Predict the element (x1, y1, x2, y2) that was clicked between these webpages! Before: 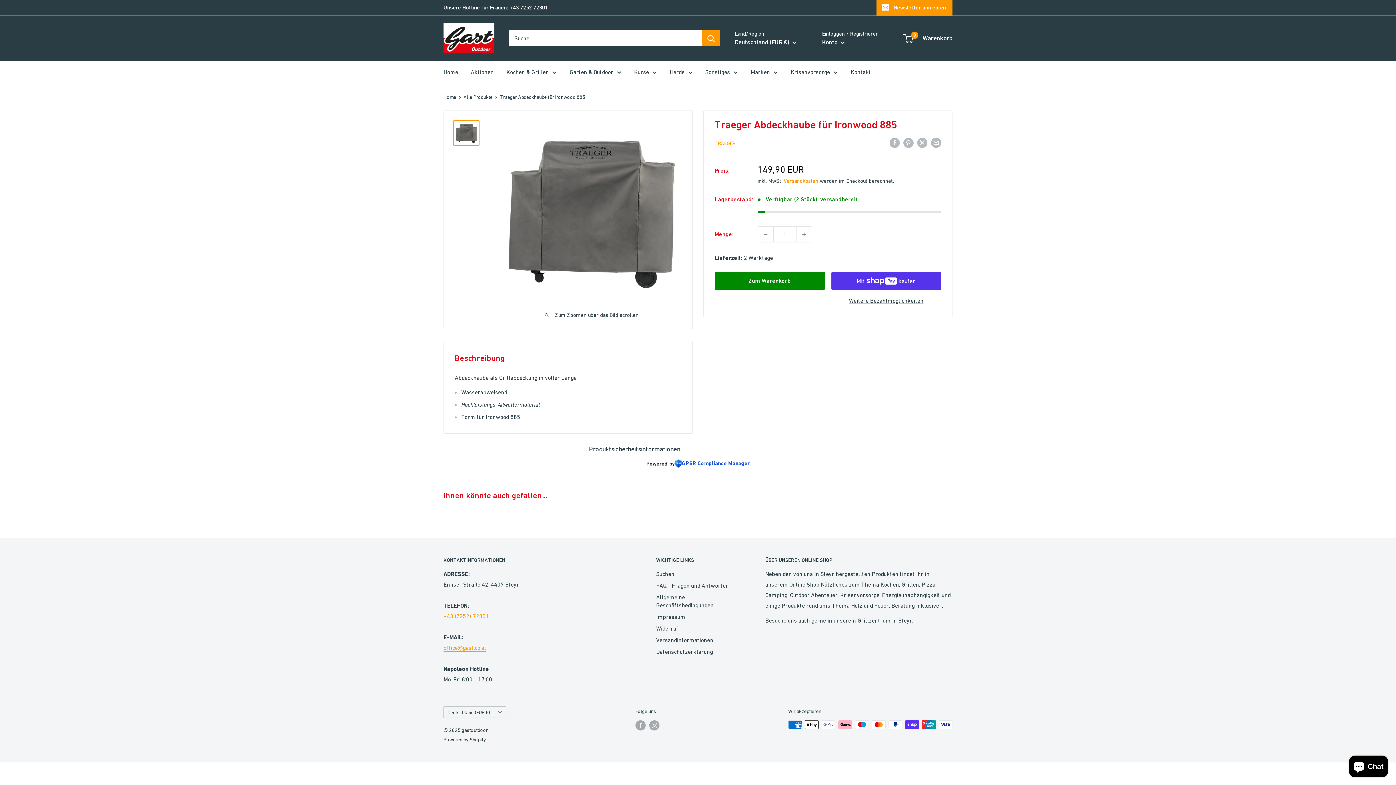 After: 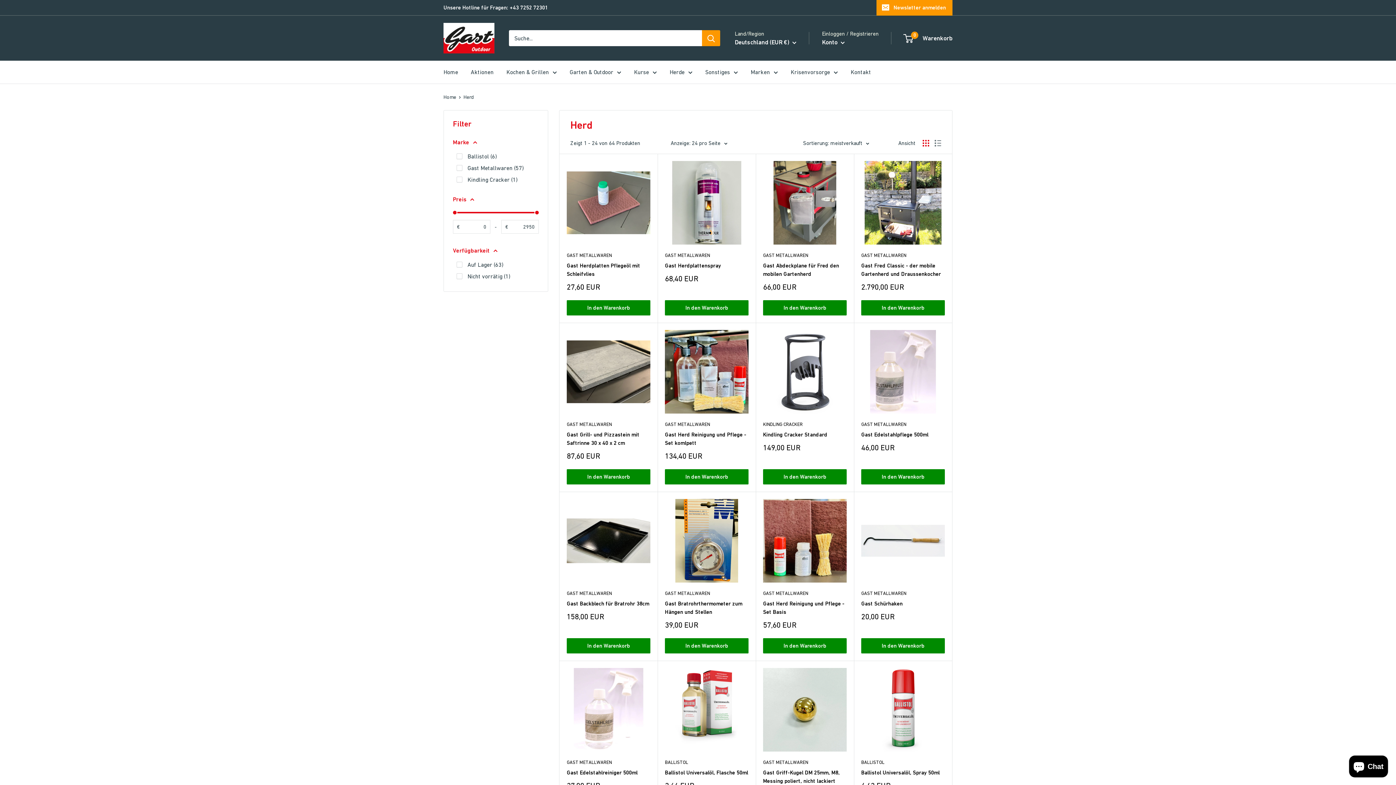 Action: bbox: (669, 66, 692, 77) label: Herde